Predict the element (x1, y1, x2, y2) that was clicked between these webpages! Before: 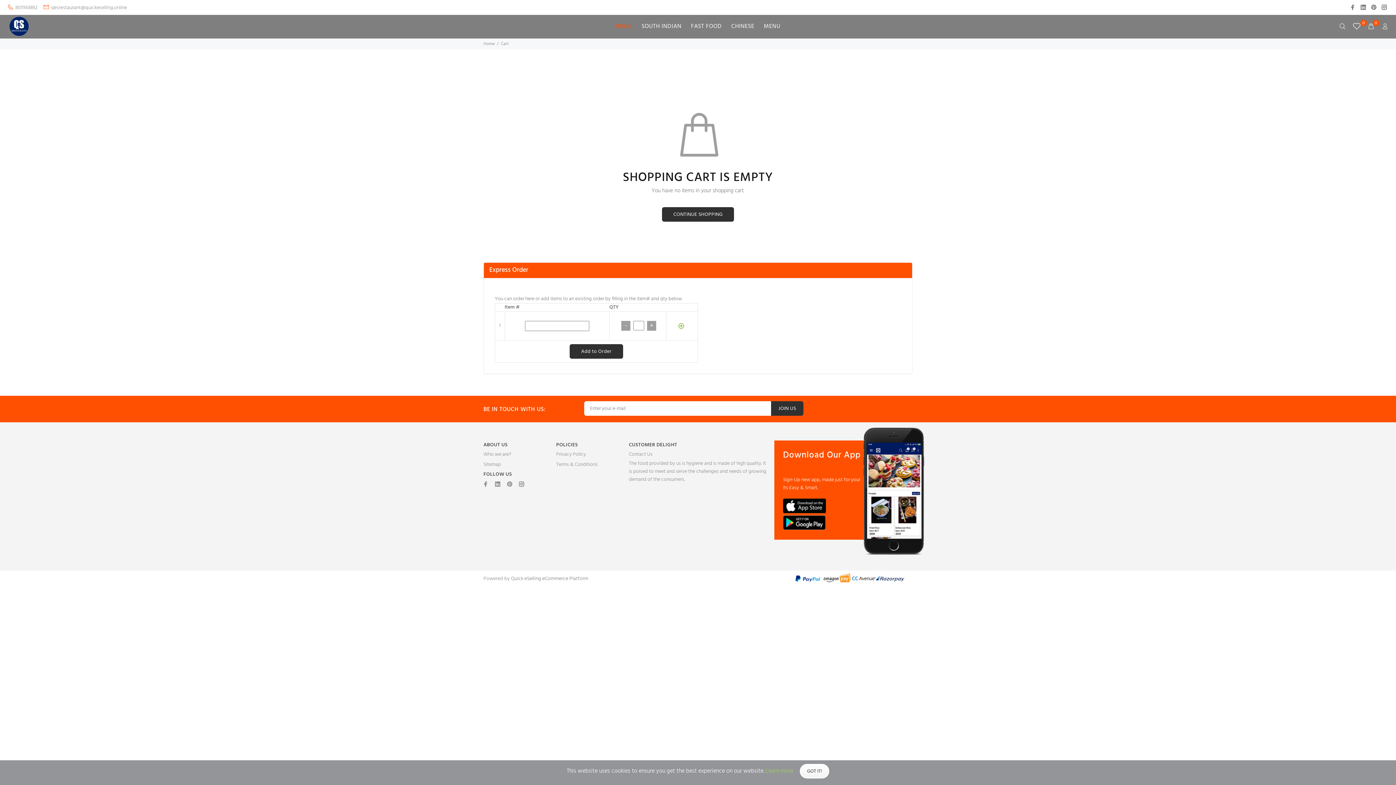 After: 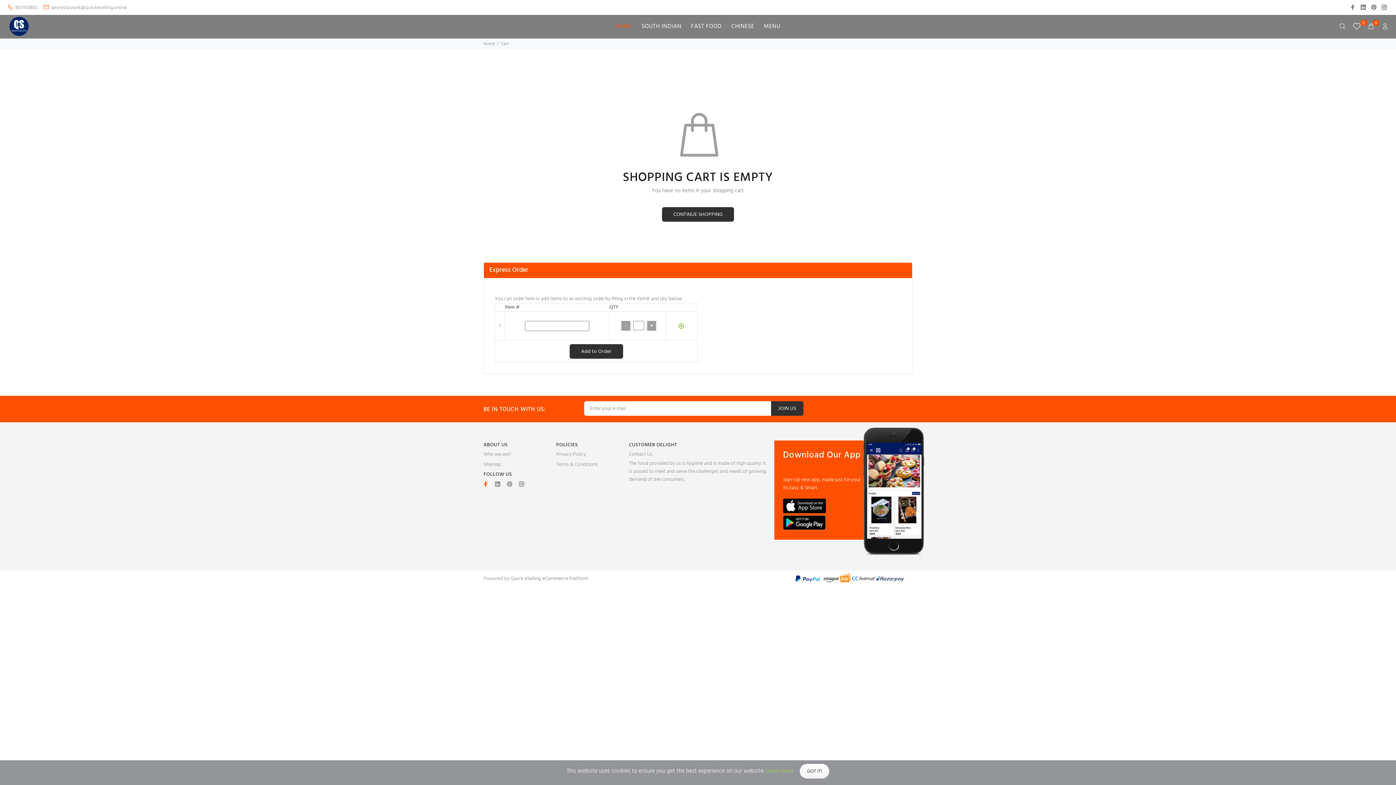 Action: bbox: (481, 480, 489, 490)